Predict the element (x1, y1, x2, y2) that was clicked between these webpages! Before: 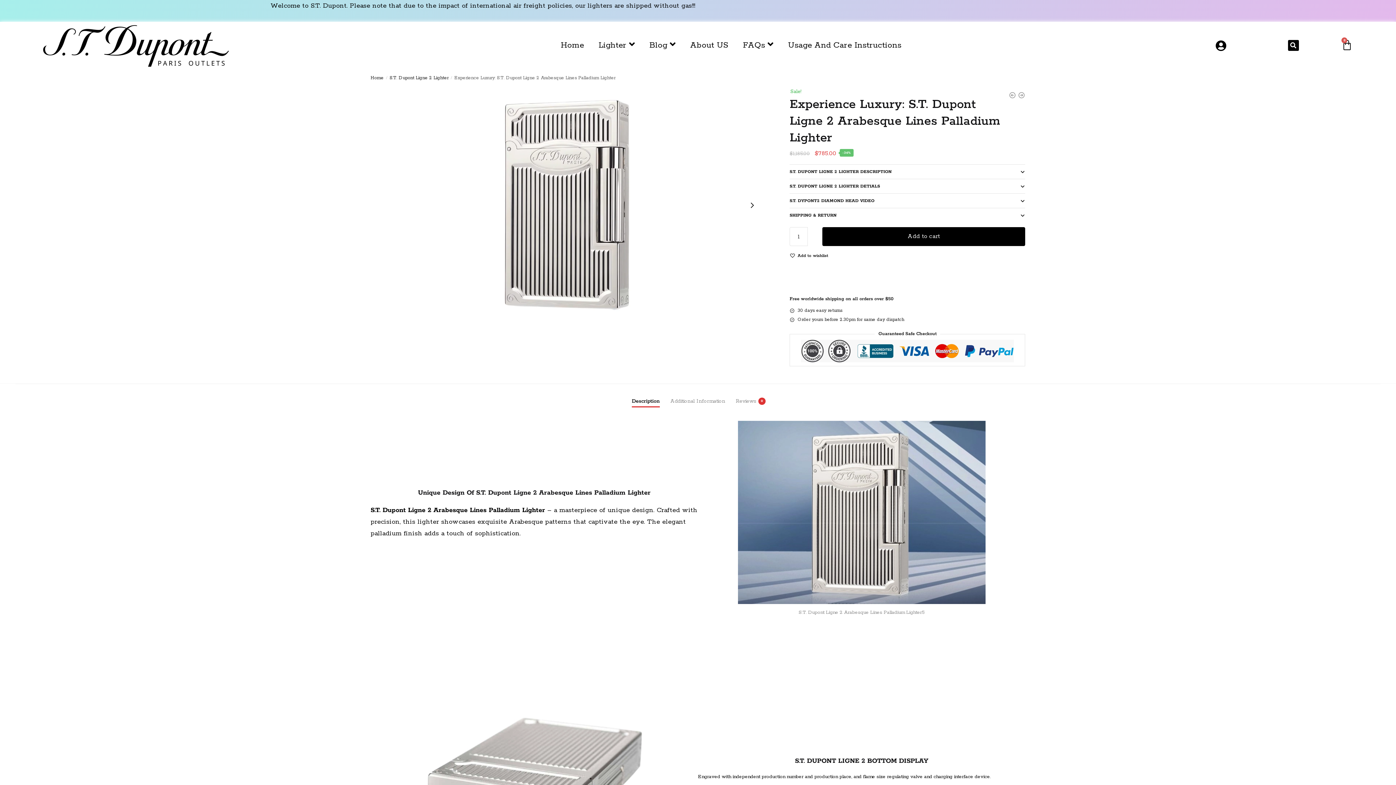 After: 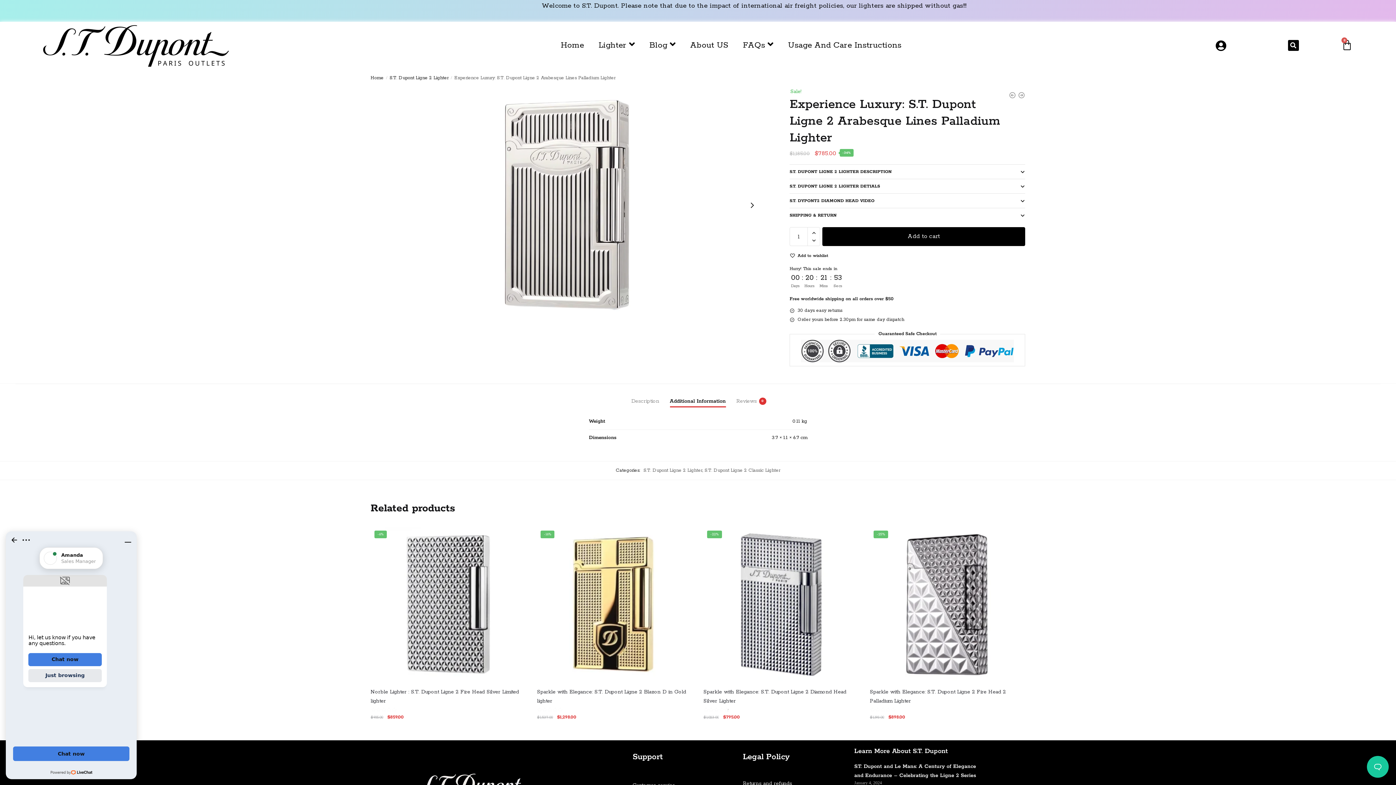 Action: label: Additional Information bbox: (670, 384, 725, 406)